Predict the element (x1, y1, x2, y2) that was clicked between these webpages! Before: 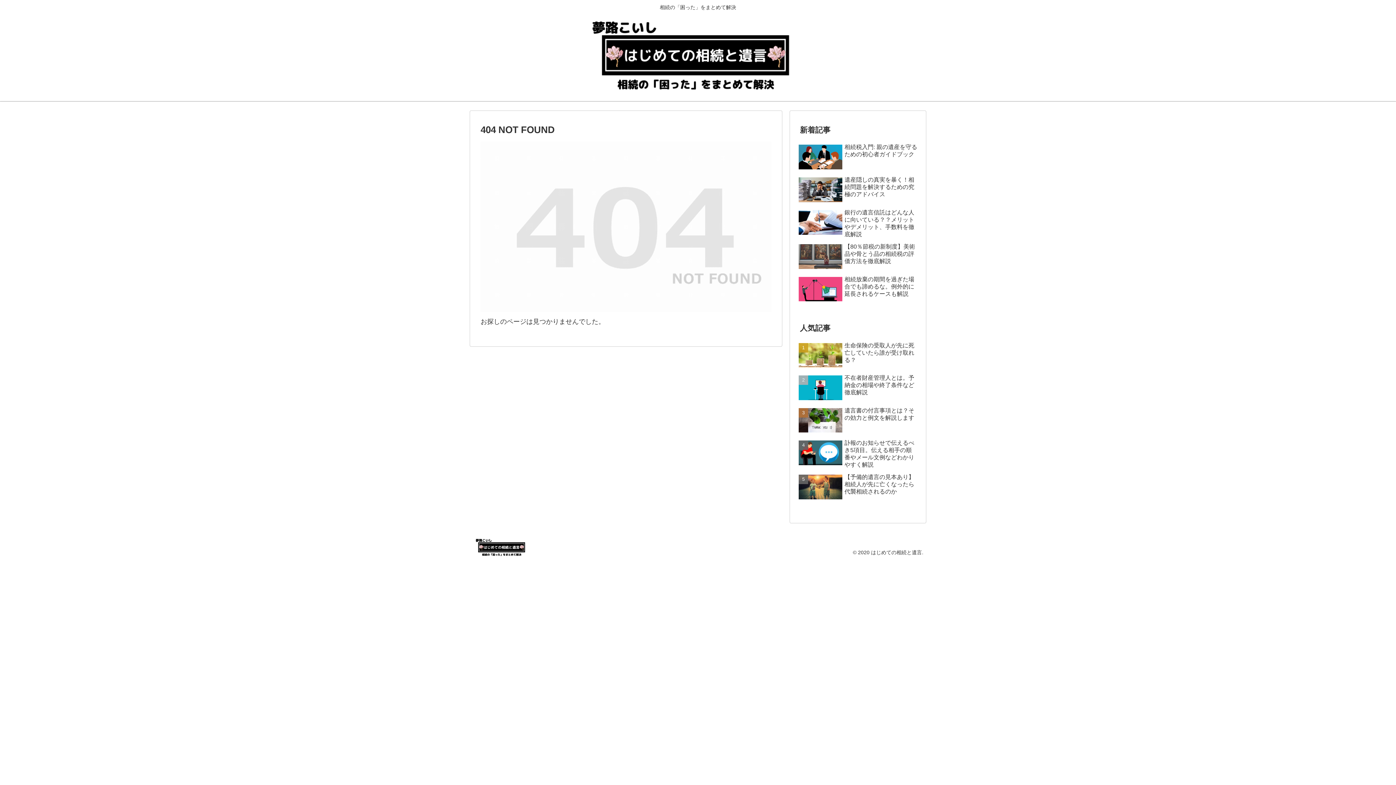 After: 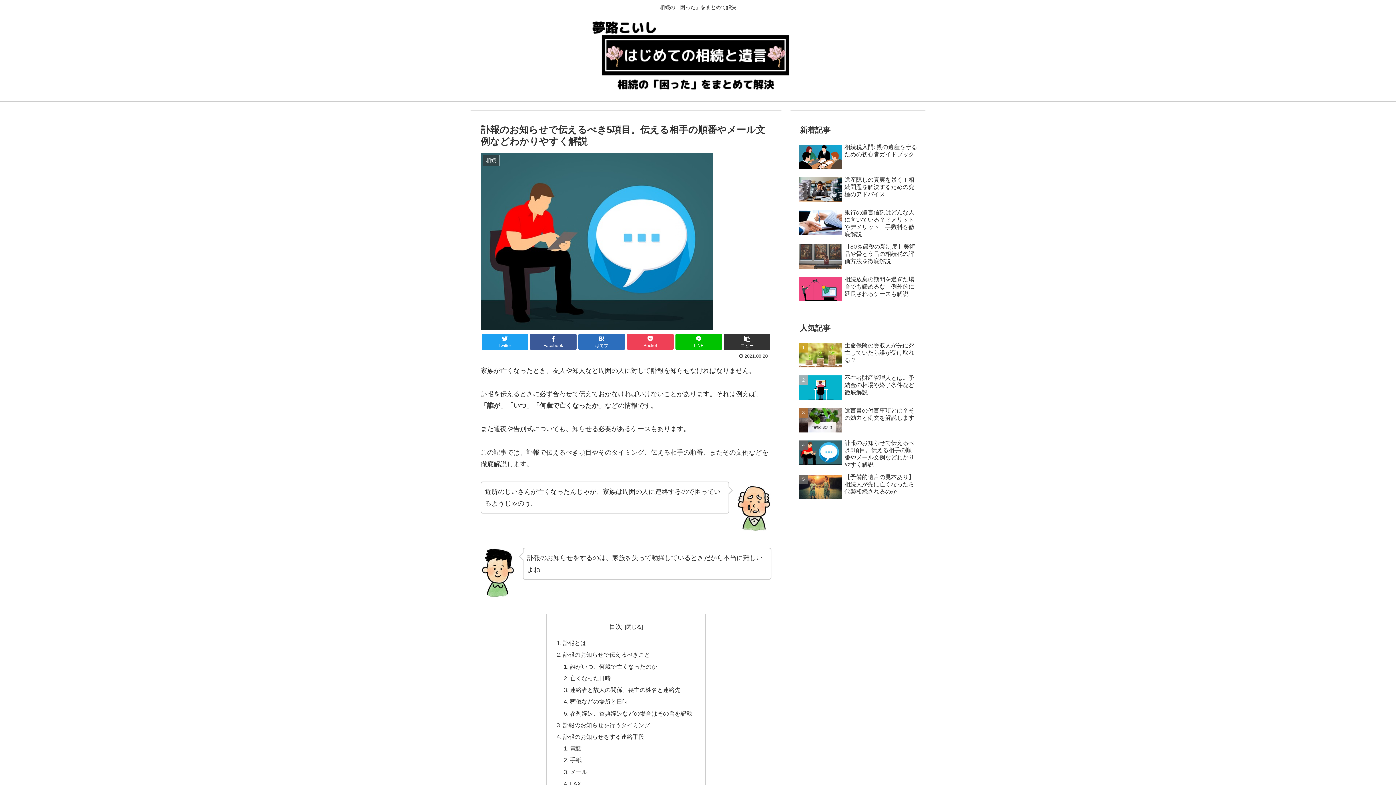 Action: label: 訃報のお知らせで伝えるべき5項目。伝える相手の順番やメール文例などわかりやすく解説 bbox: (797, 437, 919, 470)